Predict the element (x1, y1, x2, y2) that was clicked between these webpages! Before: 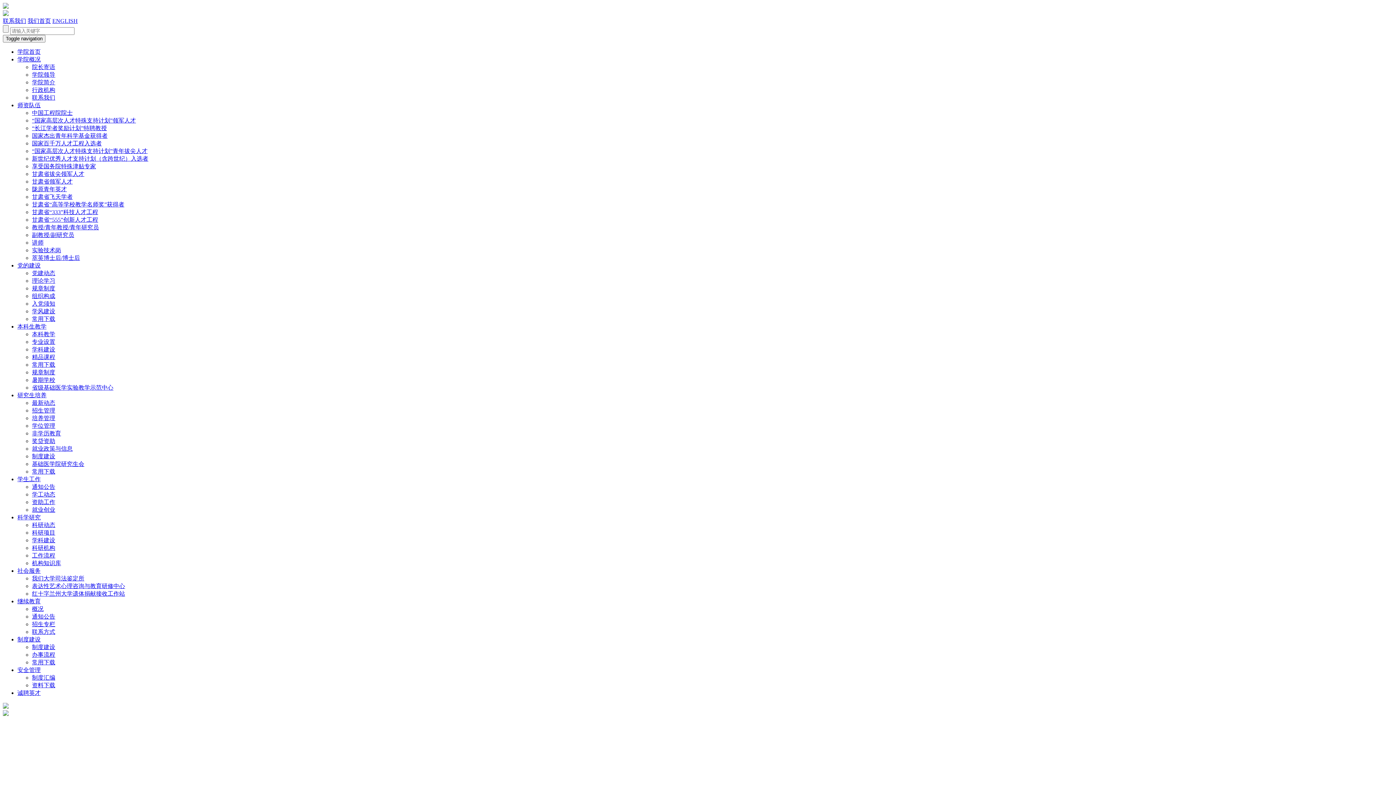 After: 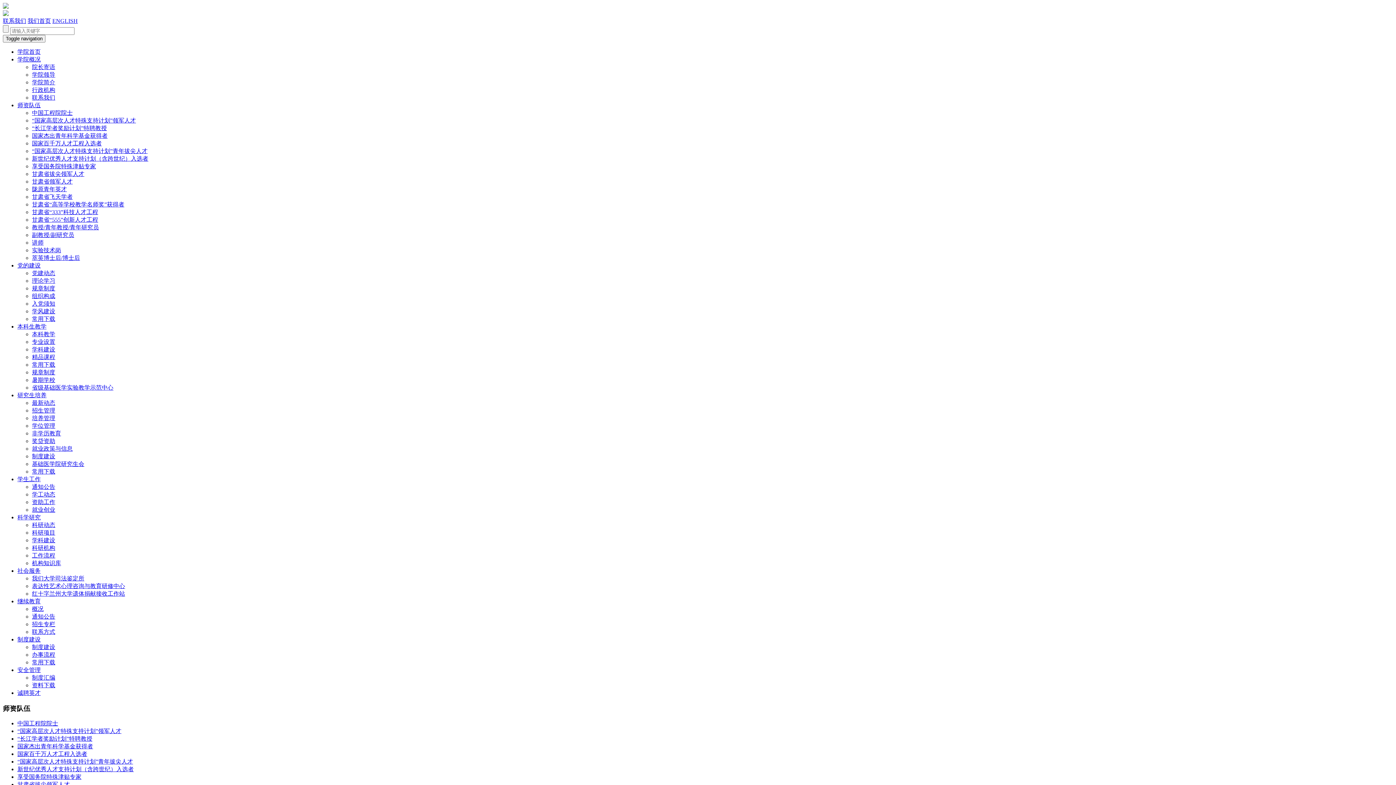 Action: bbox: (32, 117, 136, 123) label: “国家高层次人才特殊支持计划”领军人才